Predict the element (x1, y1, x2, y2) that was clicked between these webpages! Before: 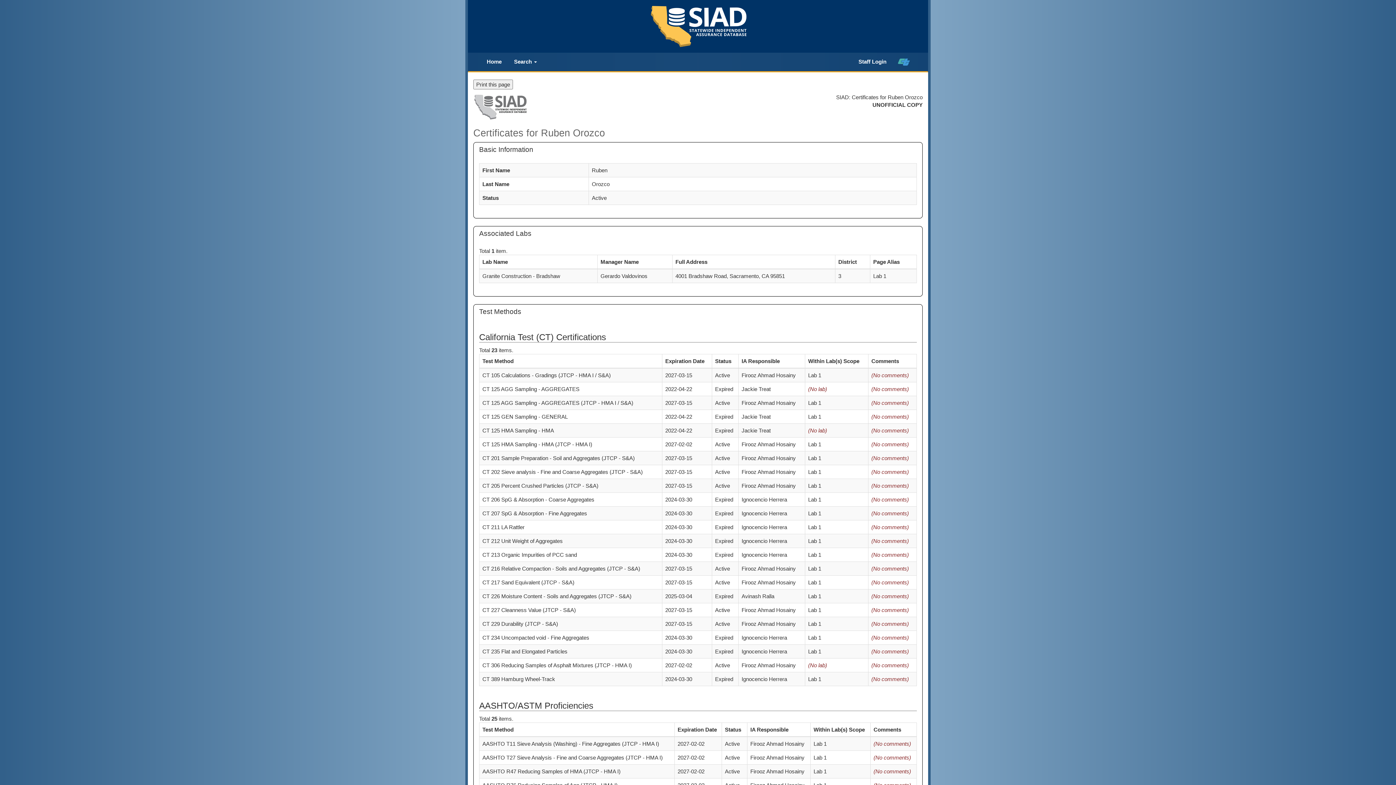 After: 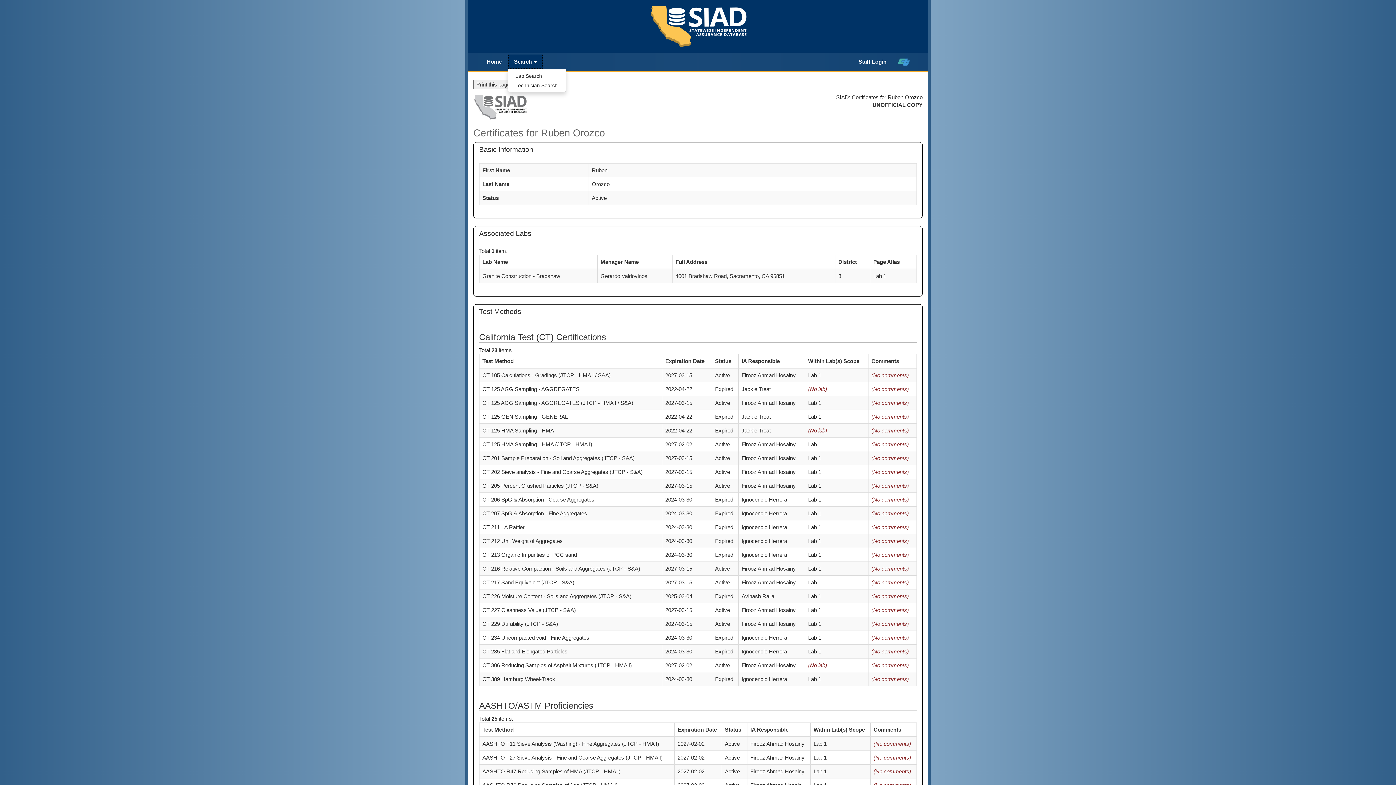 Action: bbox: (508, 54, 543, 69) label: Search 